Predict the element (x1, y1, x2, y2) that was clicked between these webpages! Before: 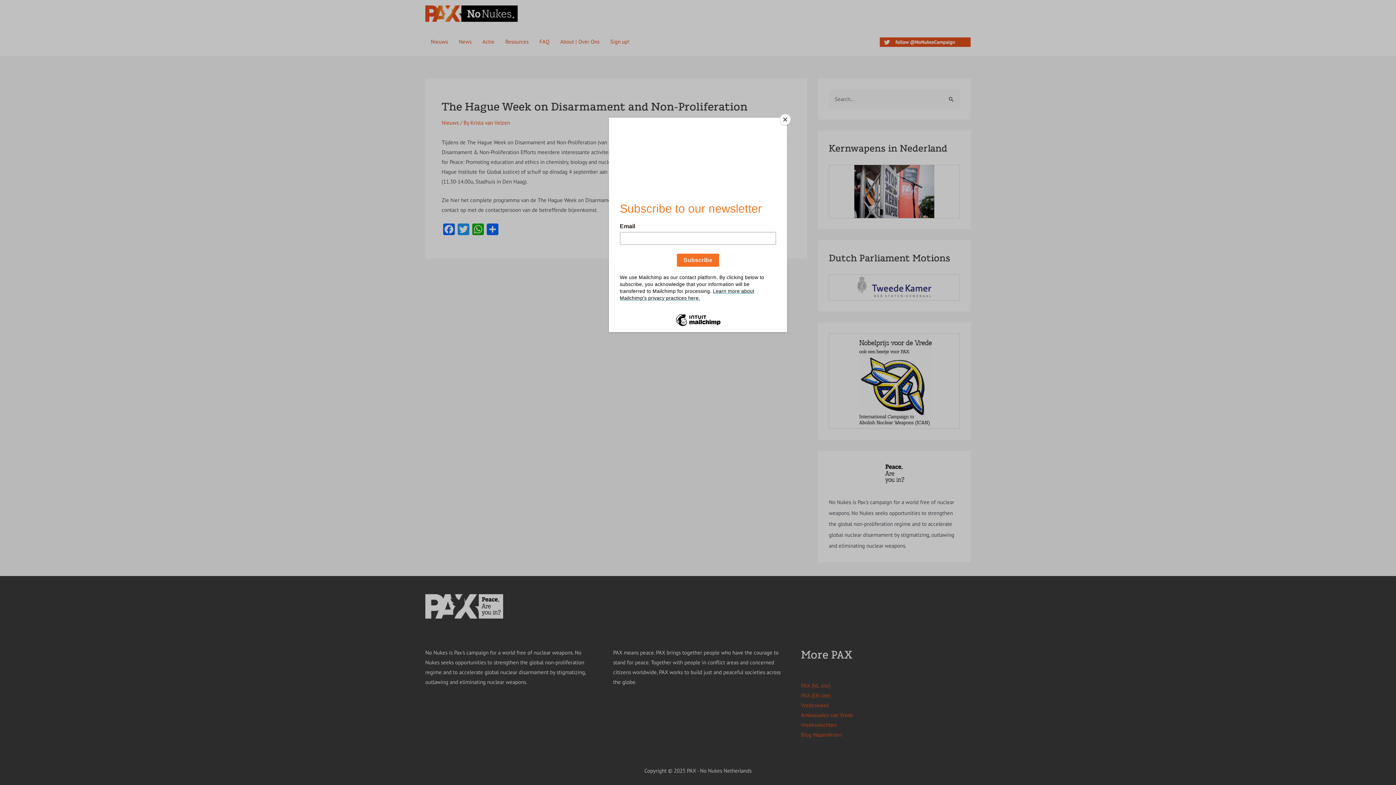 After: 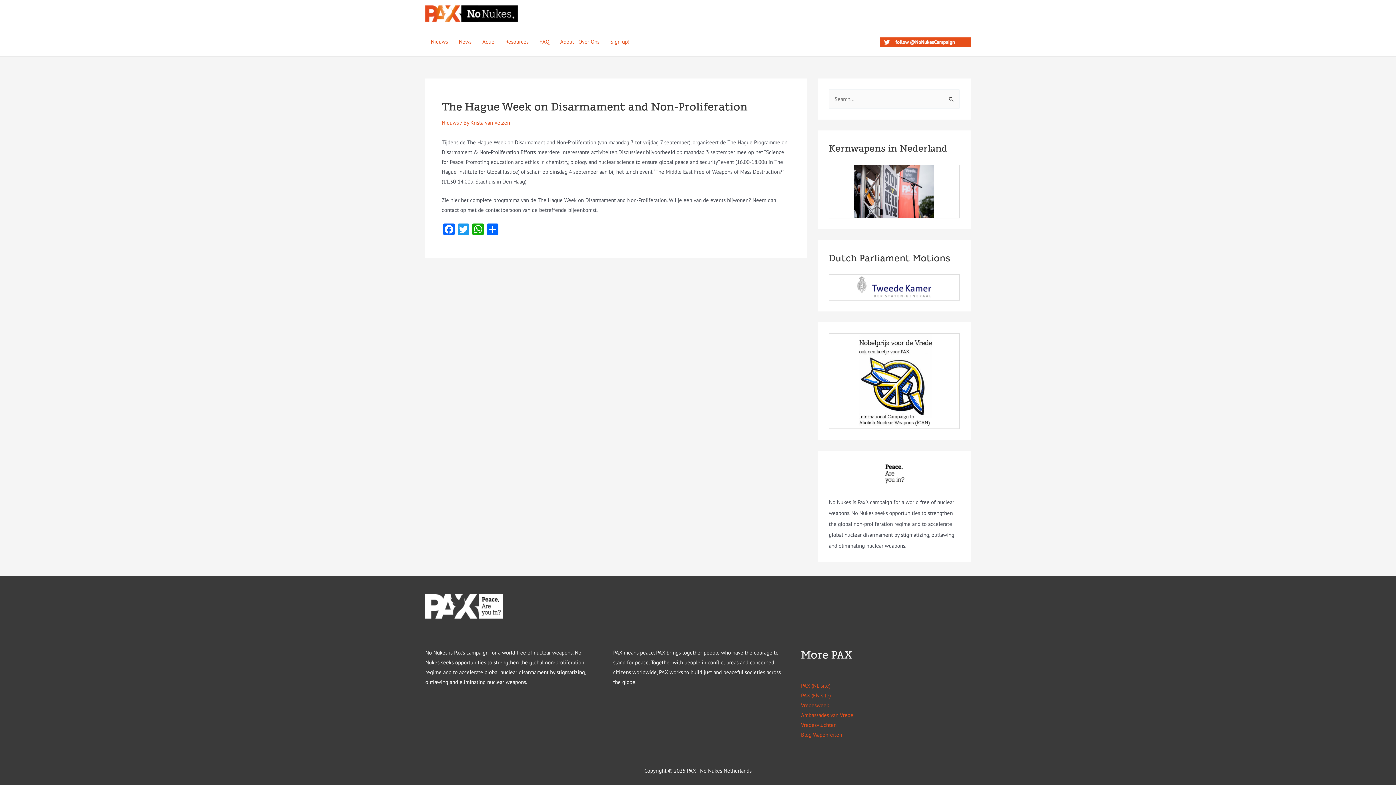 Action: bbox: (780, 114, 790, 125) label: Close